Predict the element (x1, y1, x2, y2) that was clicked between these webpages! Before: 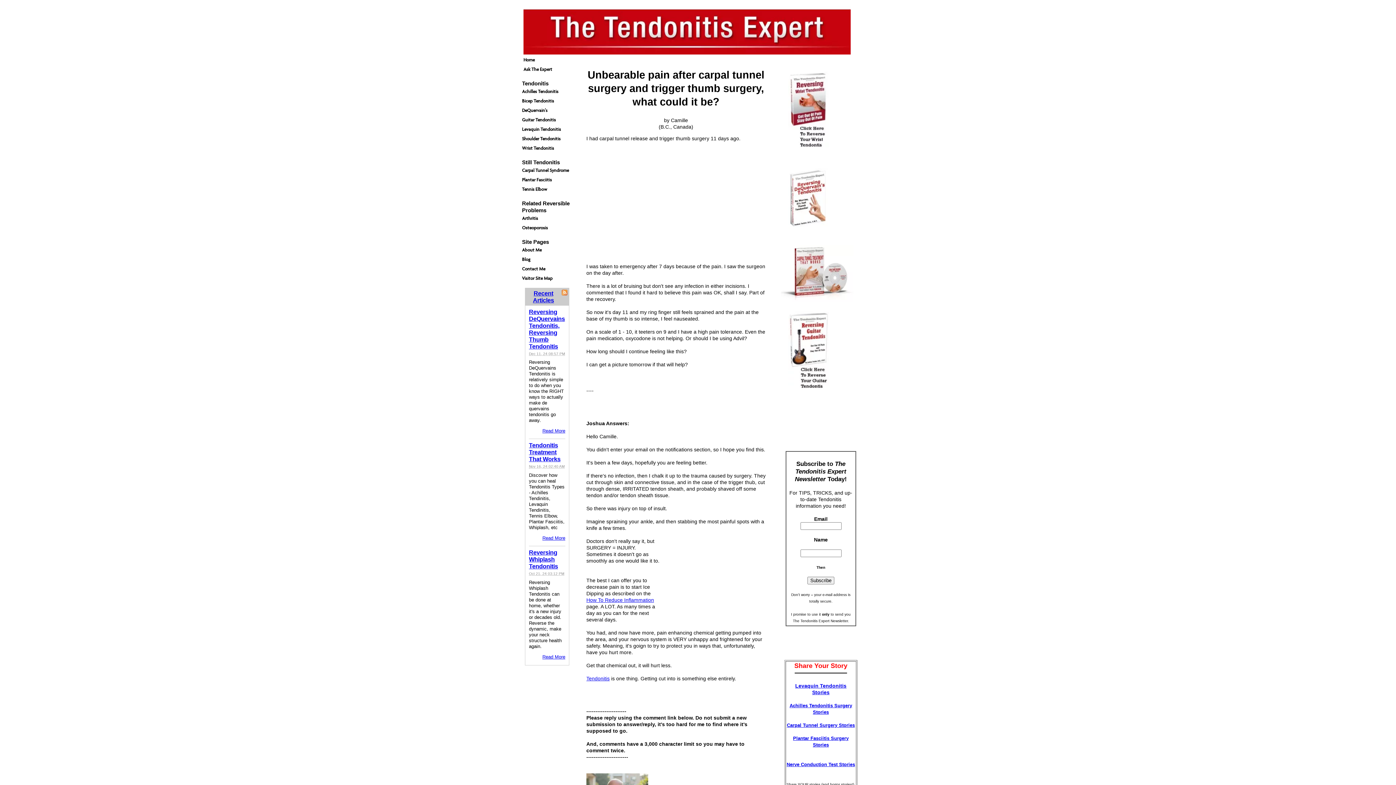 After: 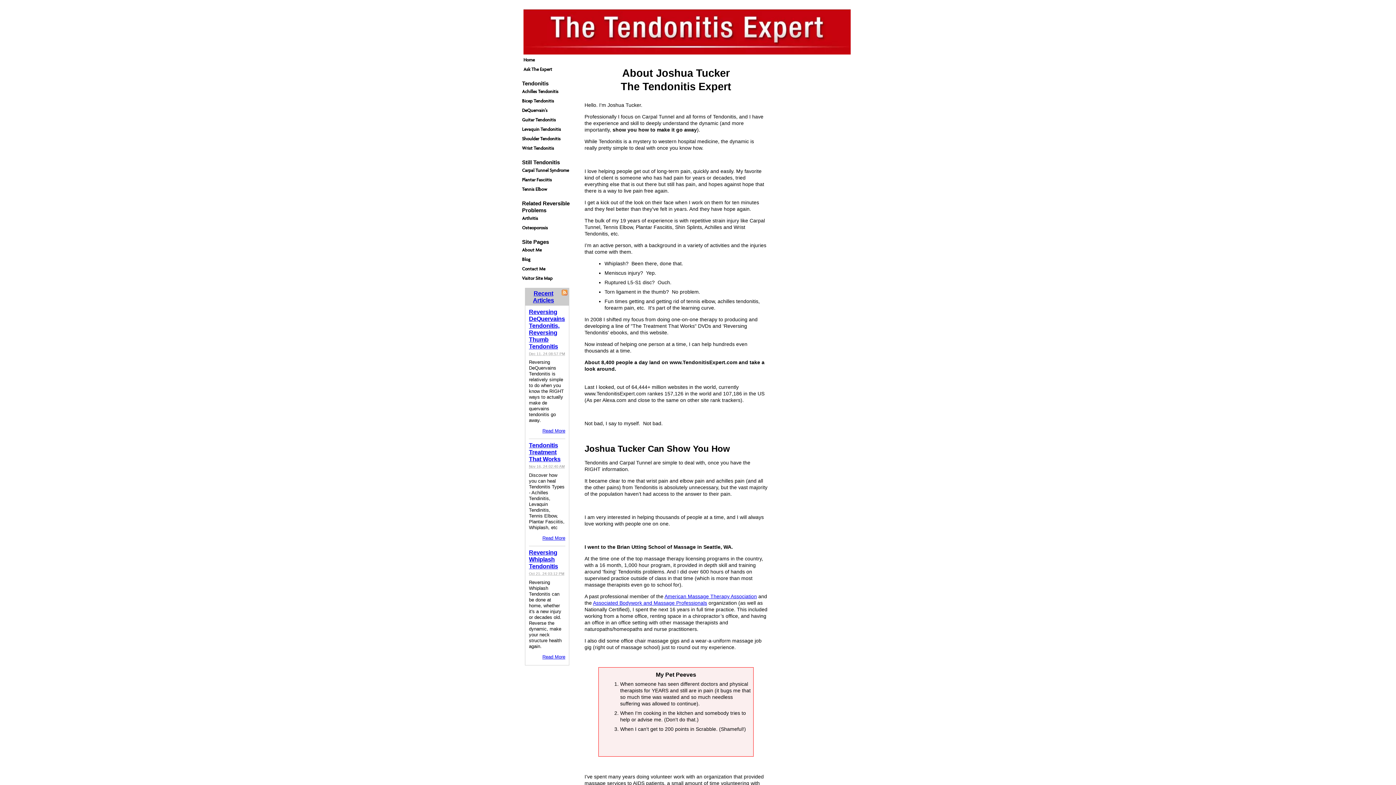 Action: label: About Me bbox: (522, 245, 572, 254)